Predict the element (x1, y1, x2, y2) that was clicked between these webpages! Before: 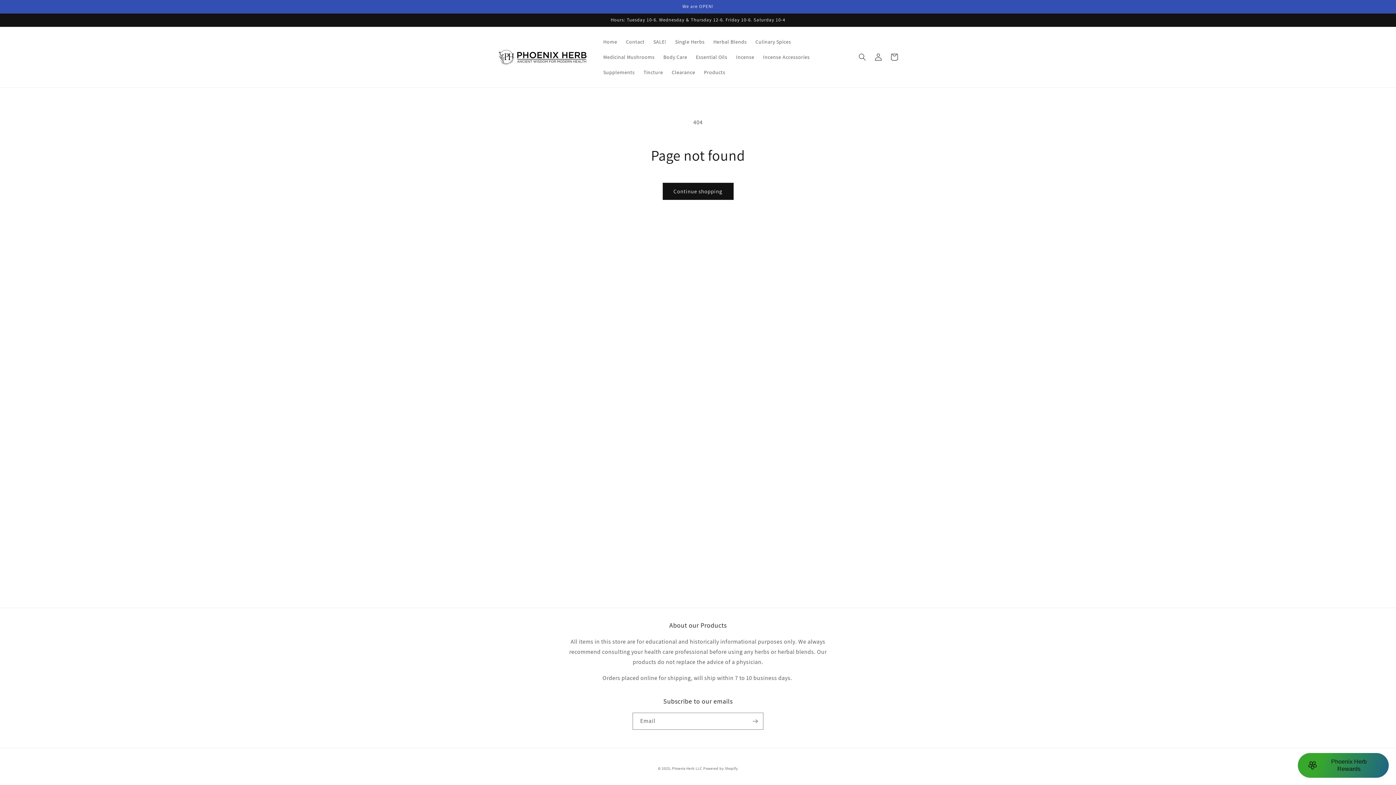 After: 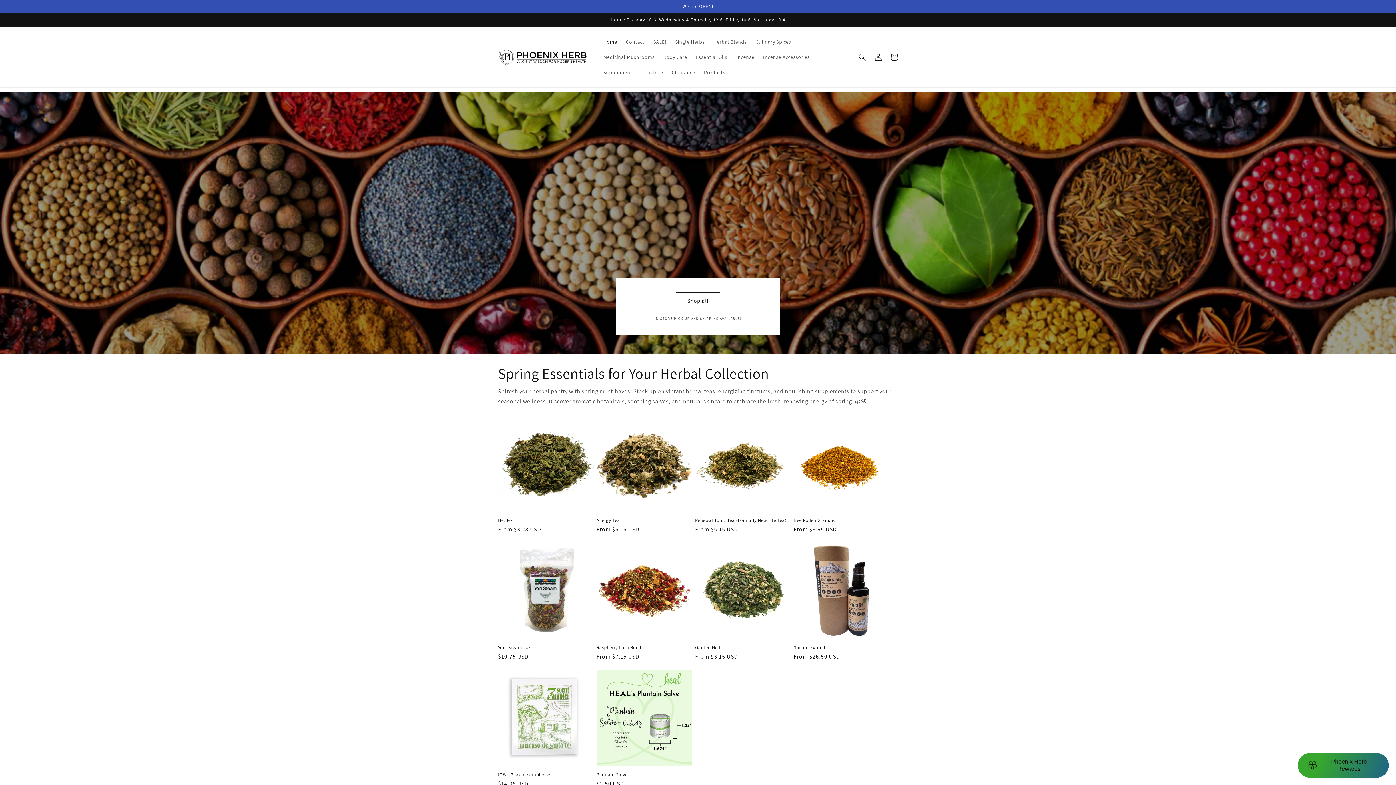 Action: label: Home bbox: (599, 34, 621, 49)